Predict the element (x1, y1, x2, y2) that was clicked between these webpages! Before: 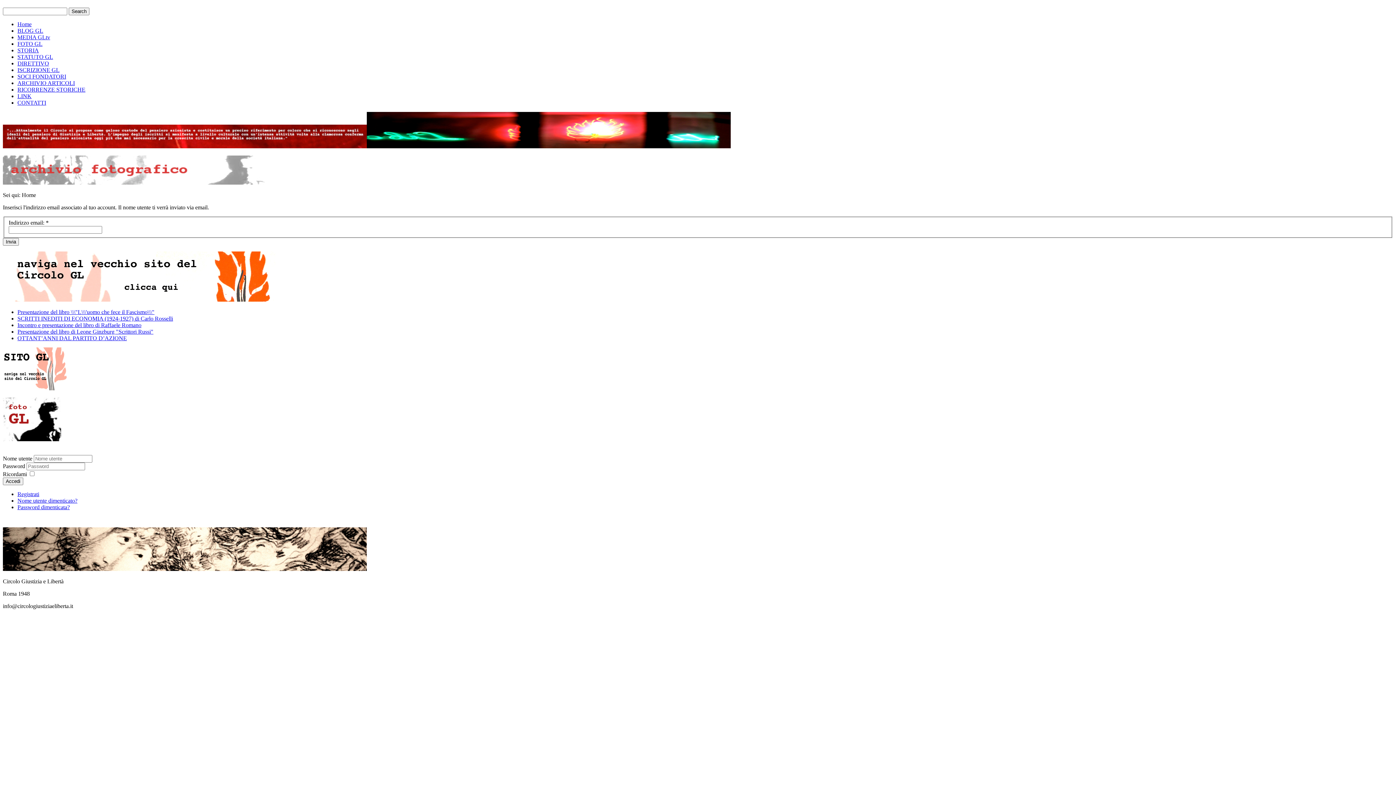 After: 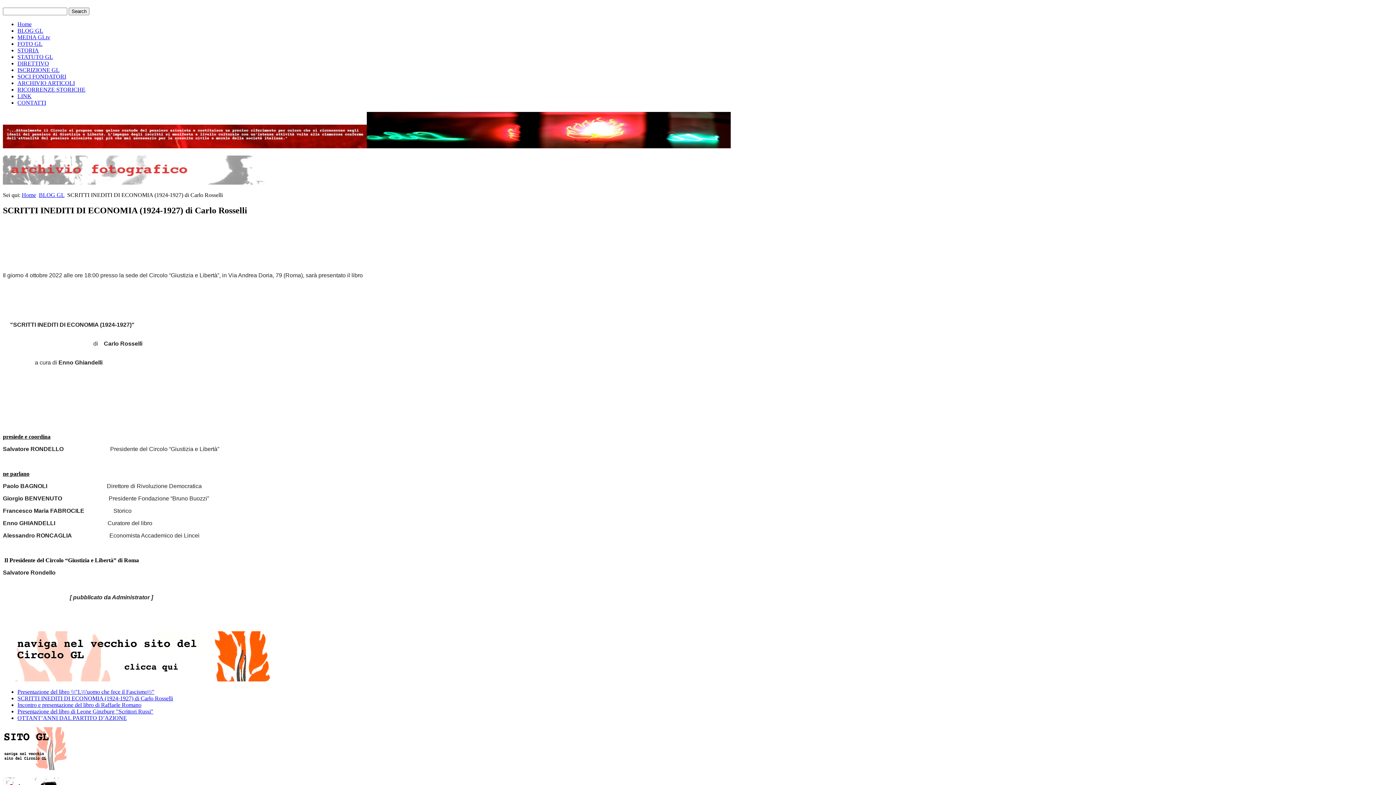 Action: label: SCRITTI INEDITI DI ECONOMIA (1924-1927) di Carlo Rosselli bbox: (17, 315, 173, 321)